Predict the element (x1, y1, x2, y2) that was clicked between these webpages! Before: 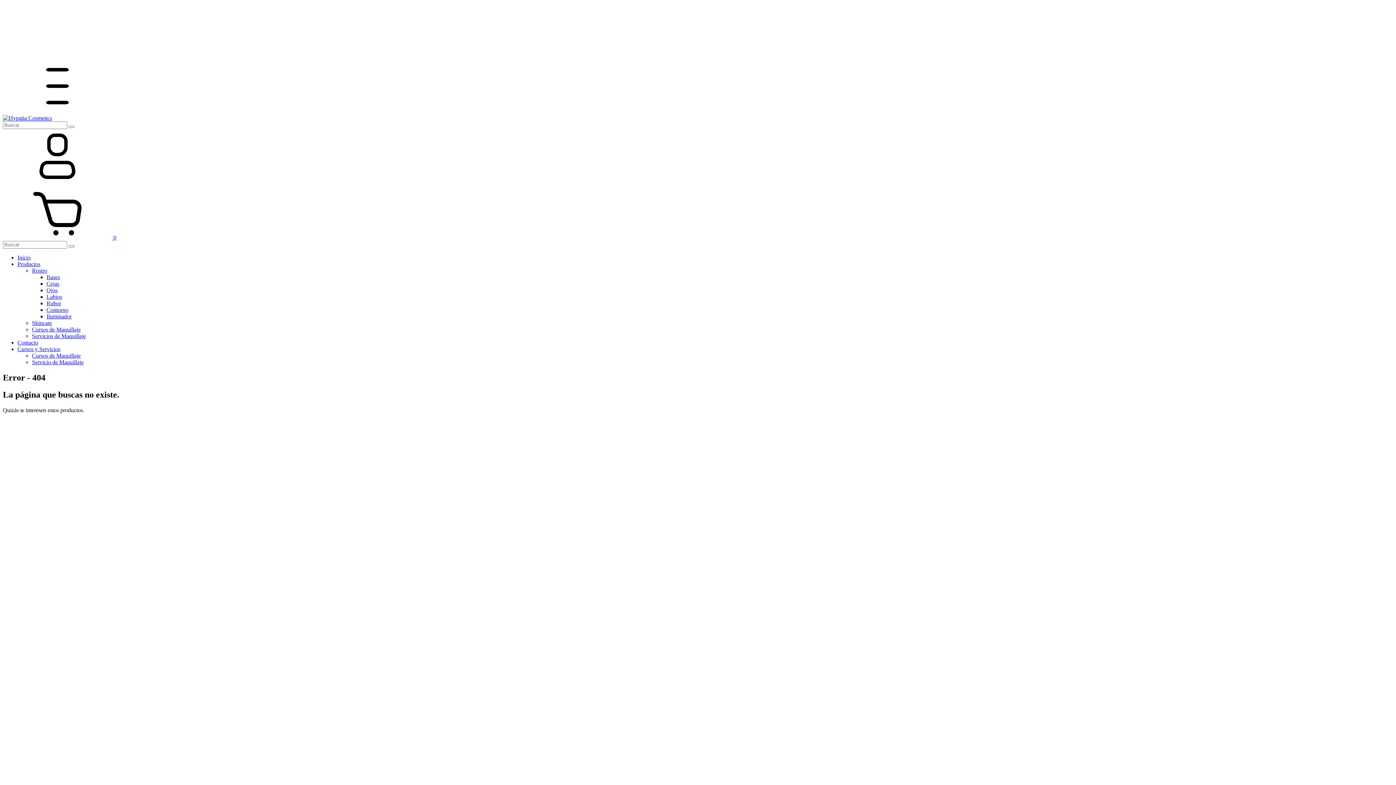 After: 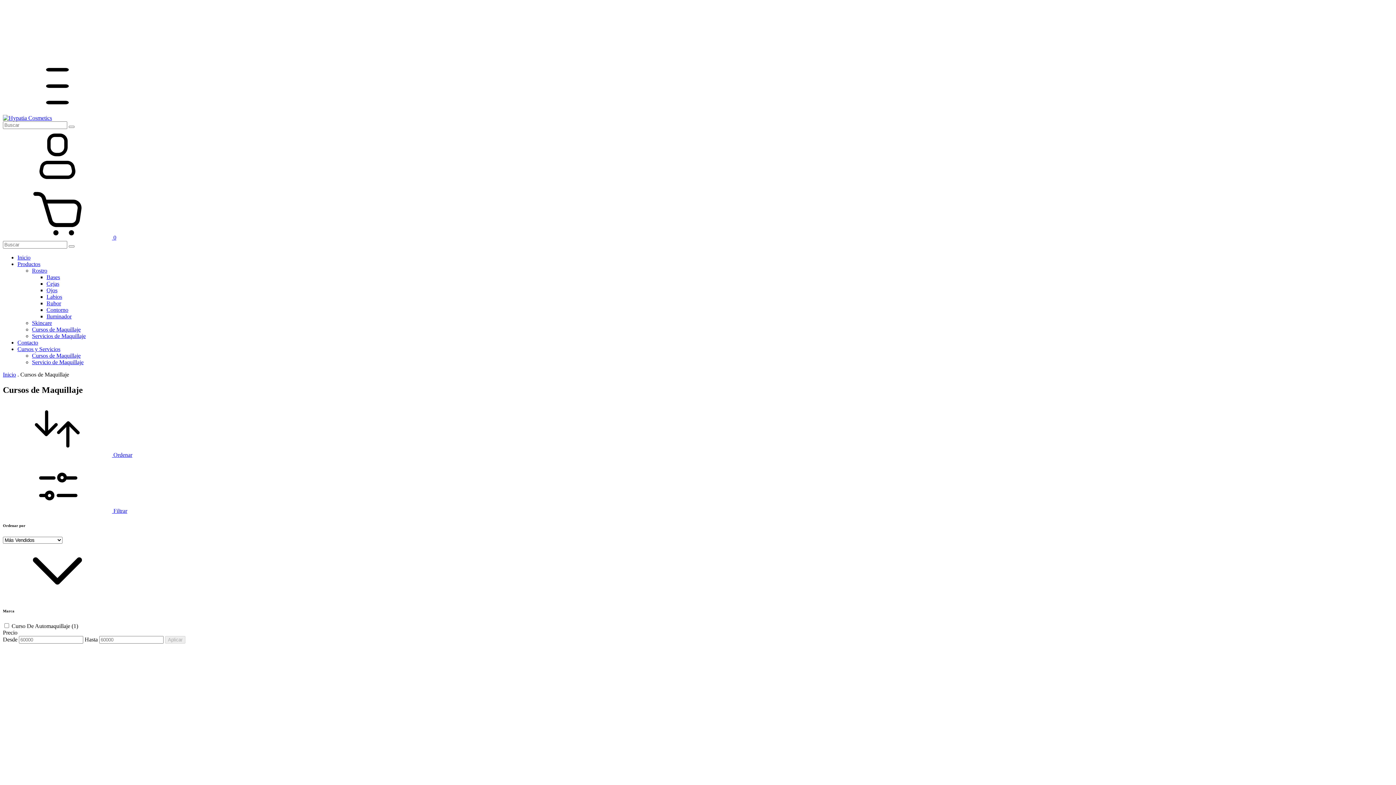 Action: label: Cursos de Maquillaje bbox: (32, 326, 80, 332)